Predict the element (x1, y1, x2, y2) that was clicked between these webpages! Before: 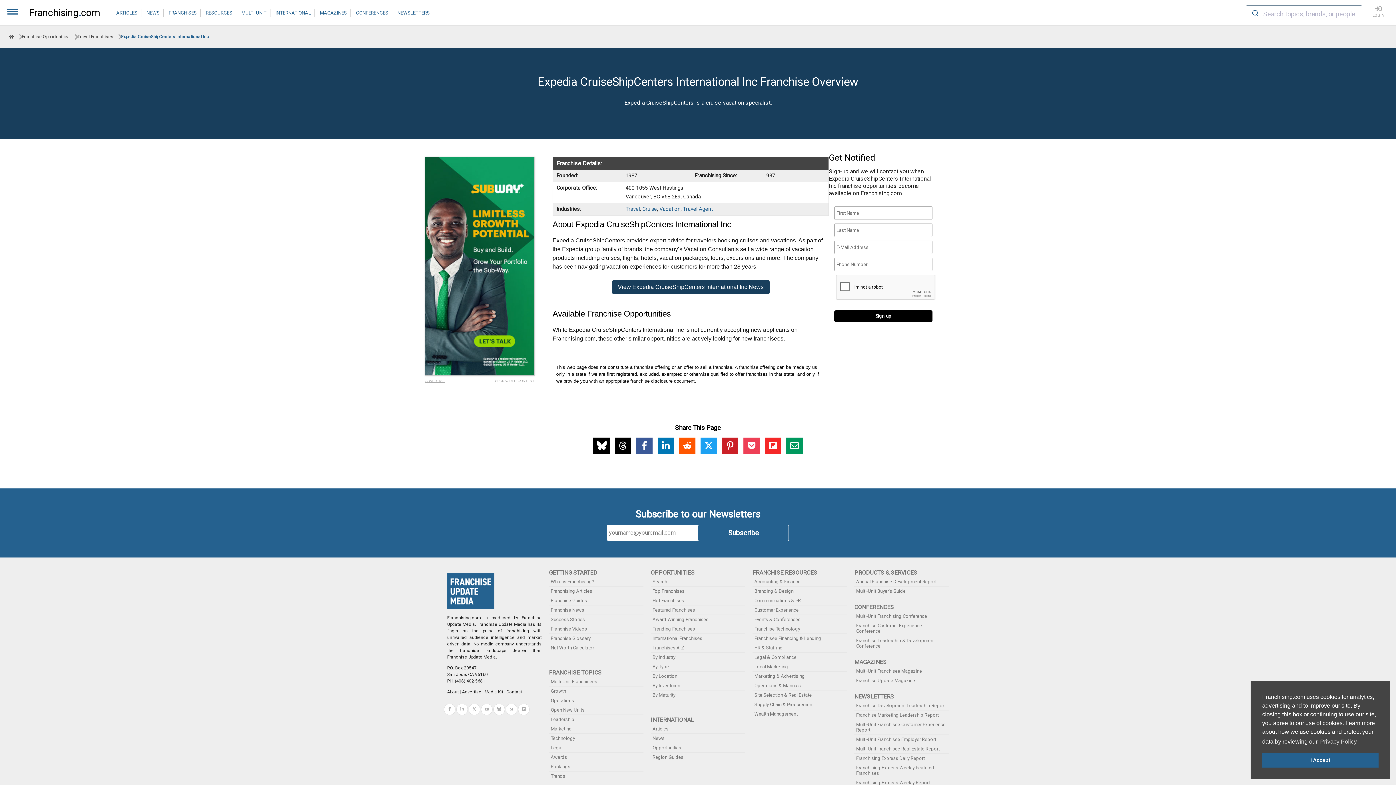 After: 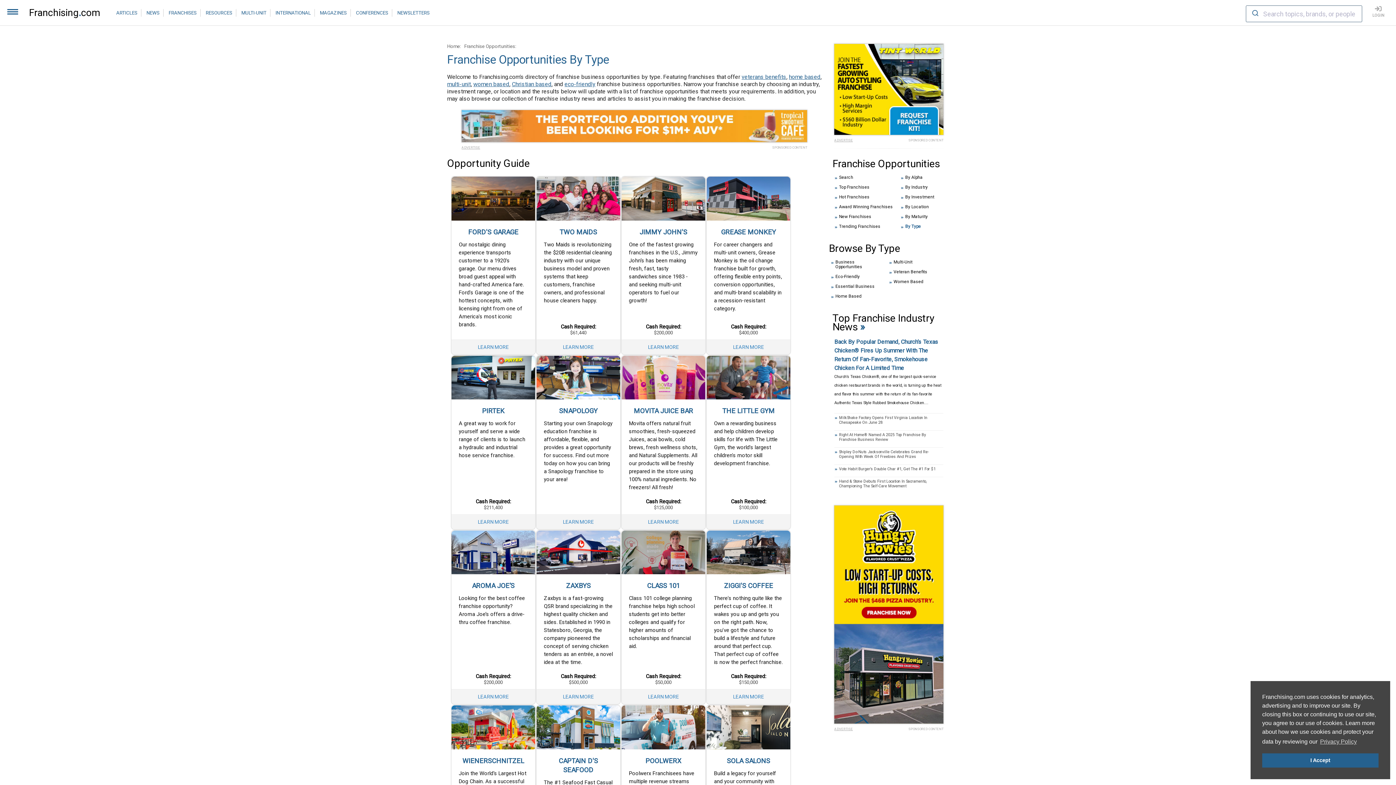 Action: bbox: (652, 664, 669, 669) label: By Type